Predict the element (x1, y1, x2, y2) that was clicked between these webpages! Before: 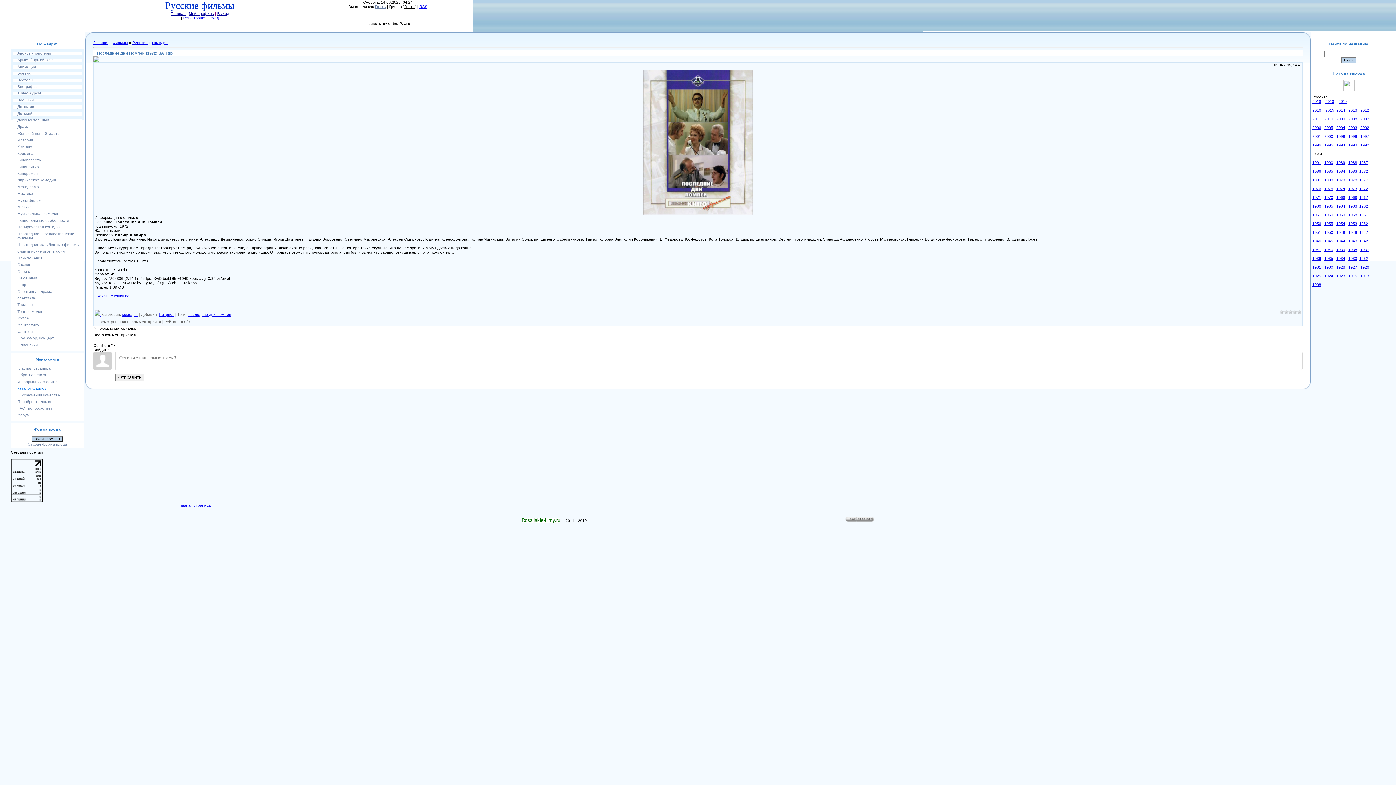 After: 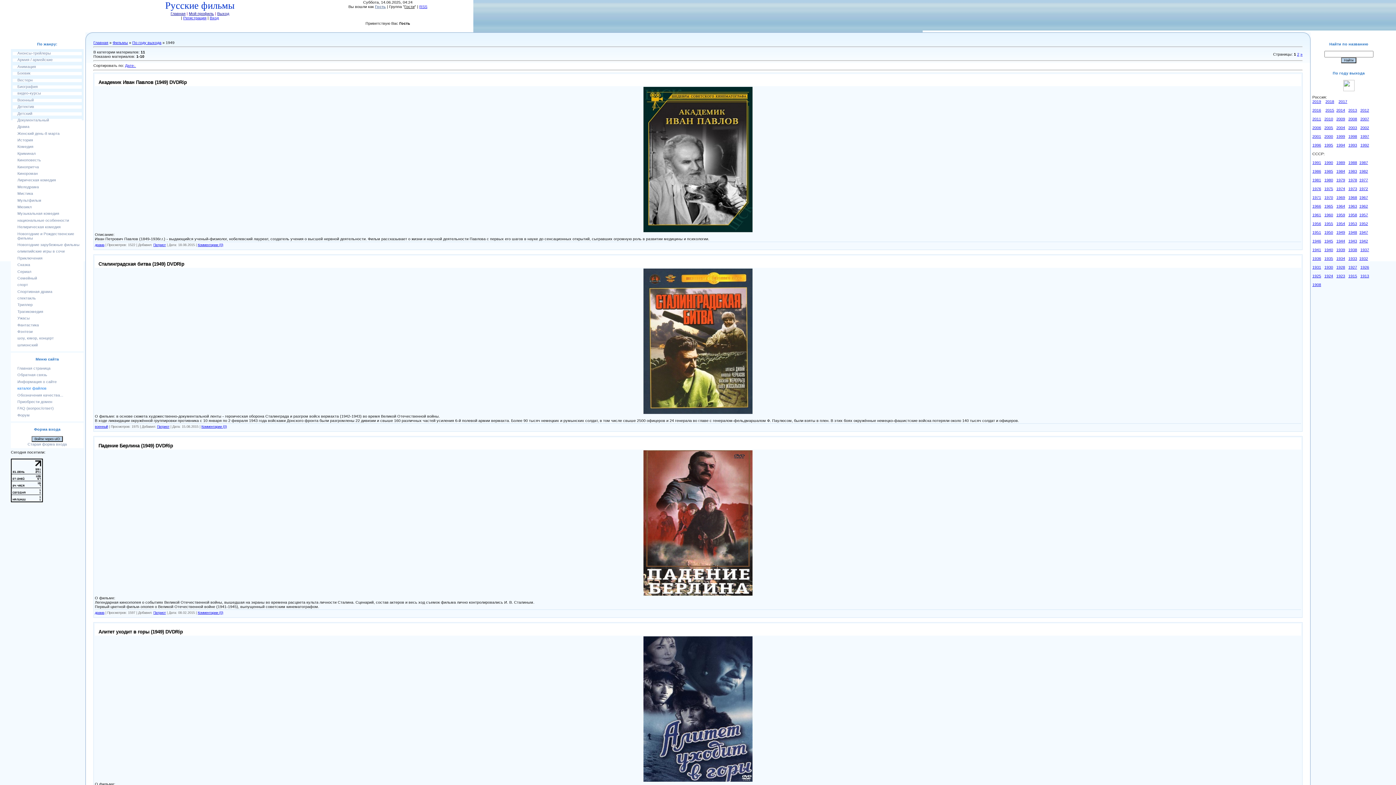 Action: bbox: (1336, 230, 1345, 234) label: 1949